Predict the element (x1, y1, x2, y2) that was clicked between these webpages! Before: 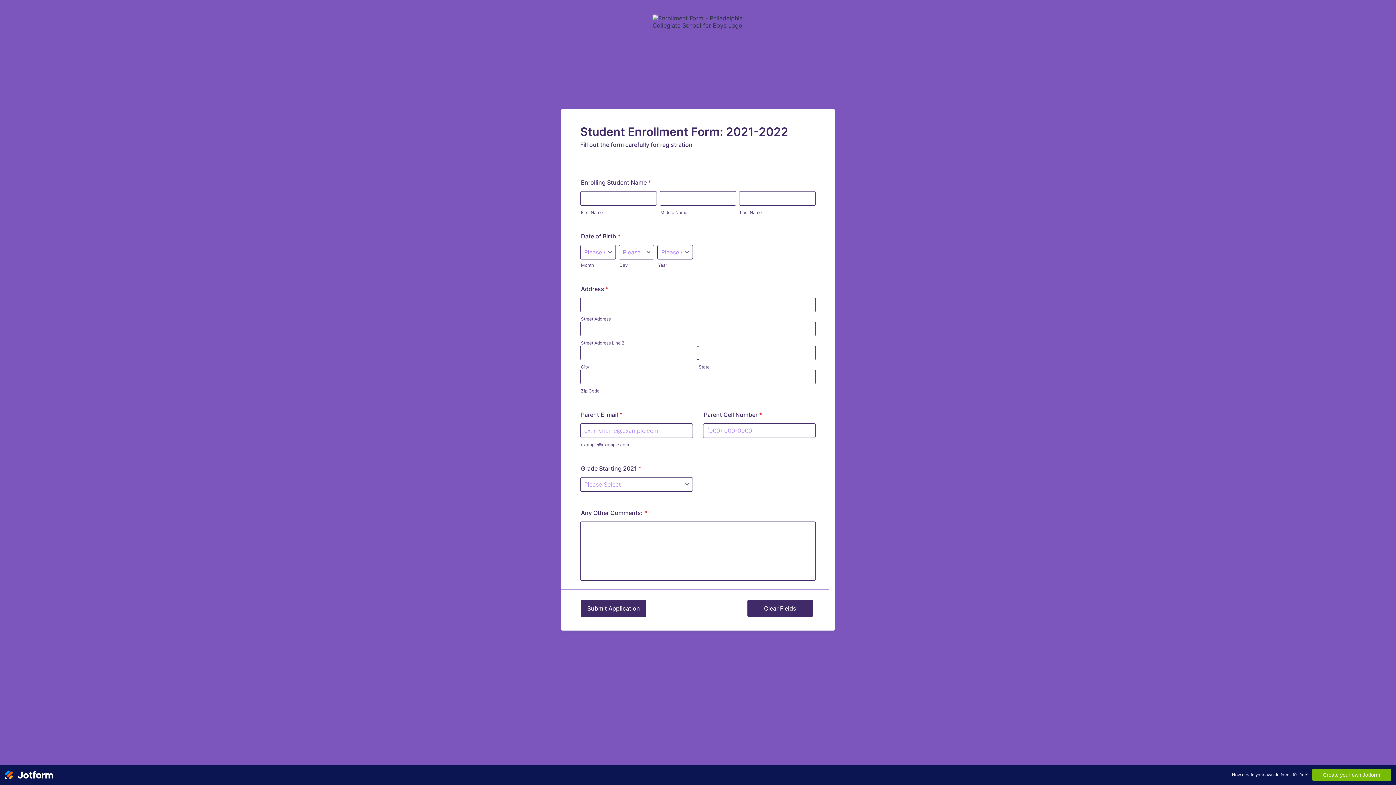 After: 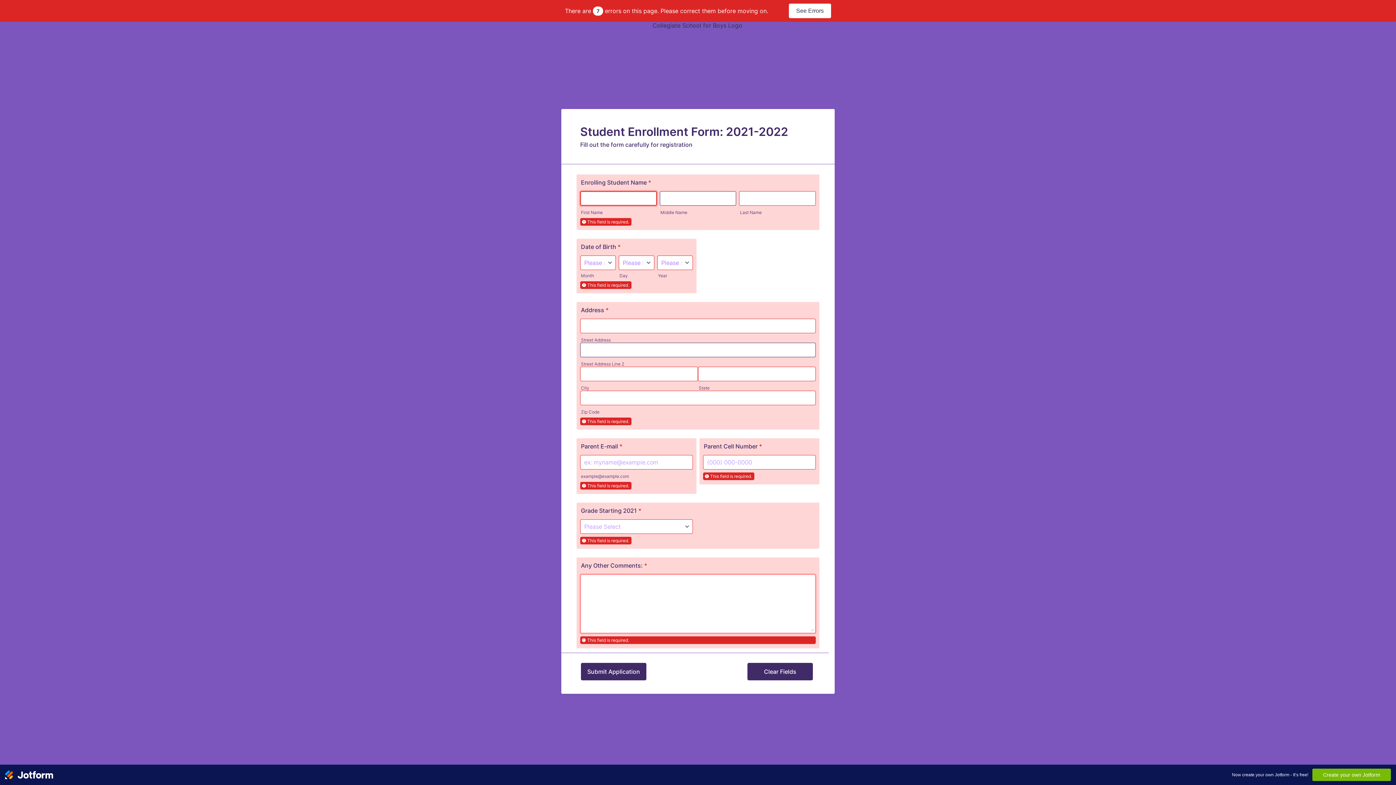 Action: bbox: (747, 600, 813, 617) label: Clear Fields